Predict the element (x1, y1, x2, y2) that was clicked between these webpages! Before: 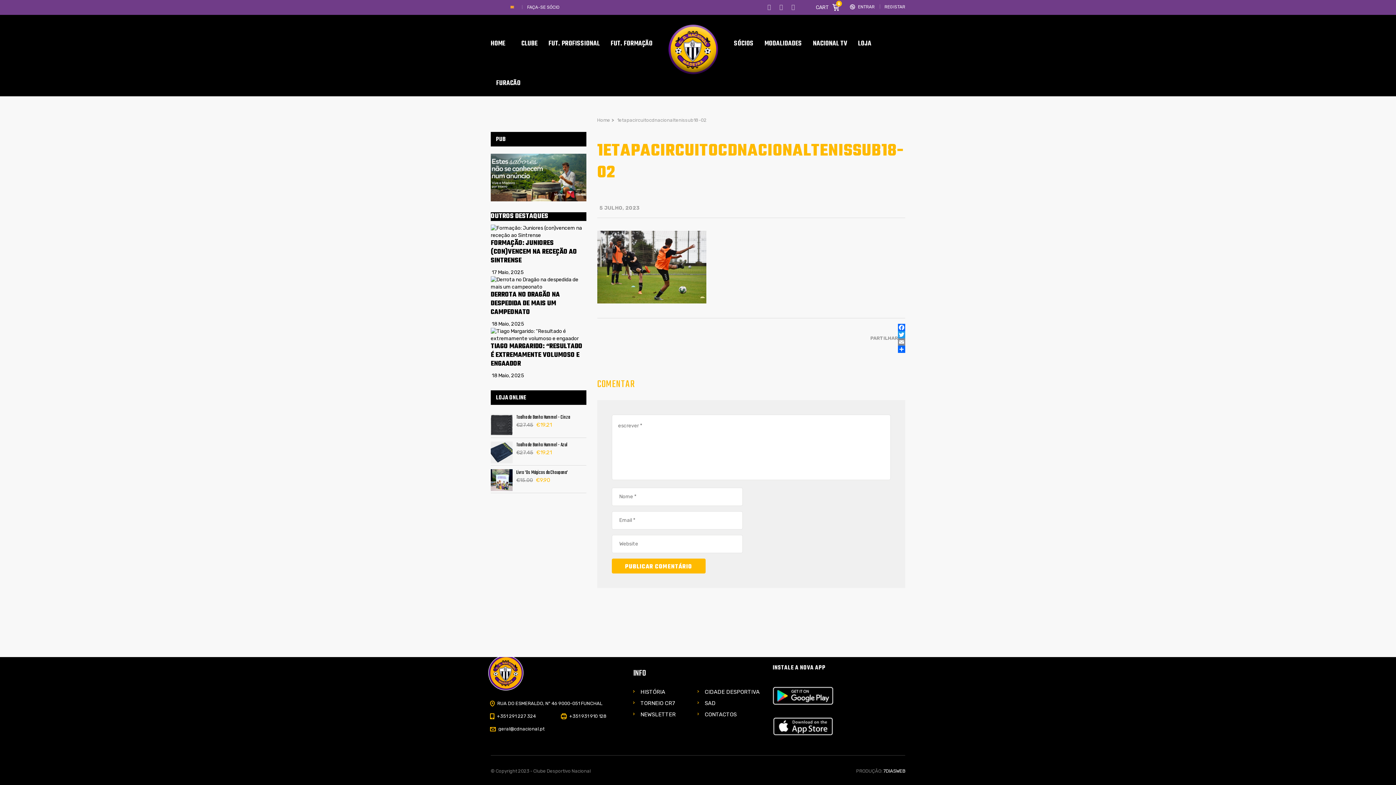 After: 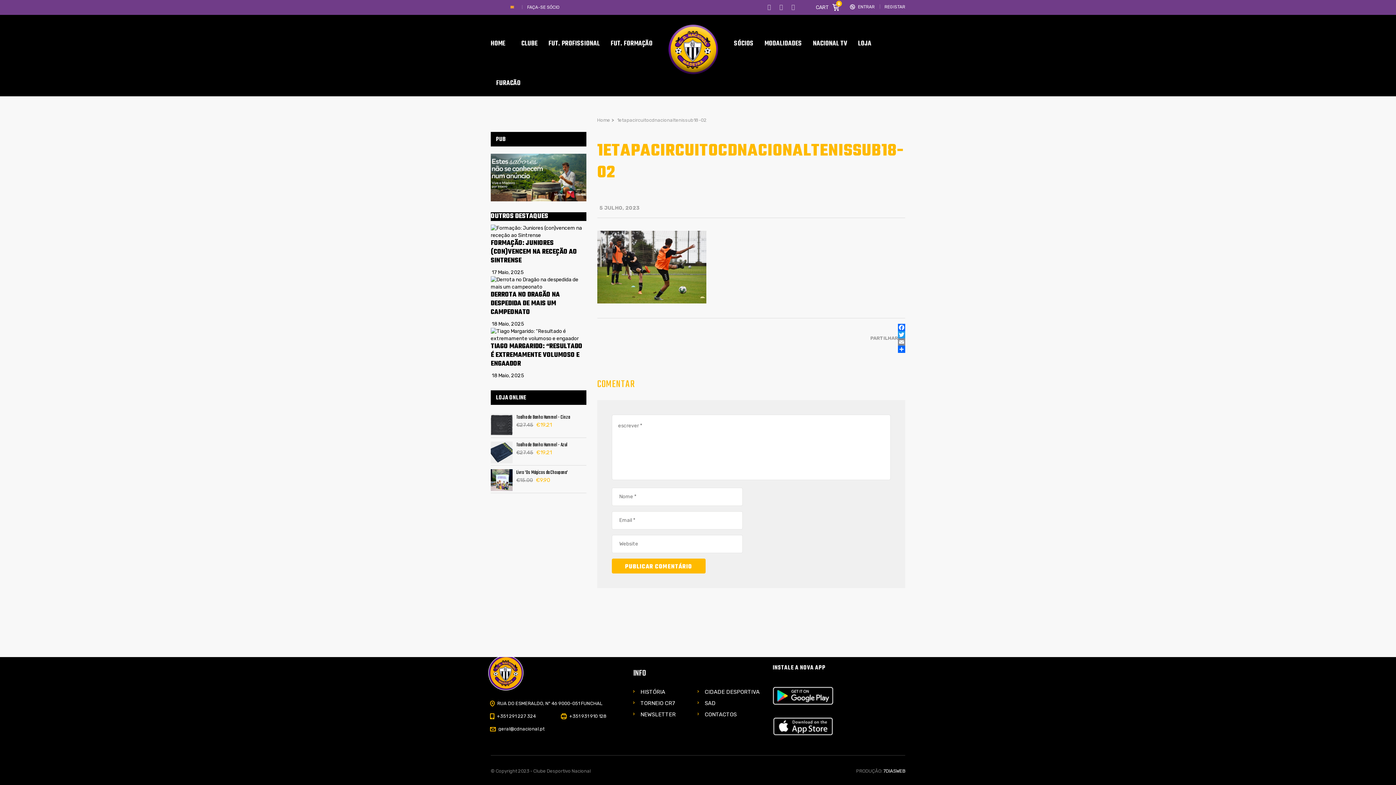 Action: bbox: (898, 338, 905, 345) label: EMAIL